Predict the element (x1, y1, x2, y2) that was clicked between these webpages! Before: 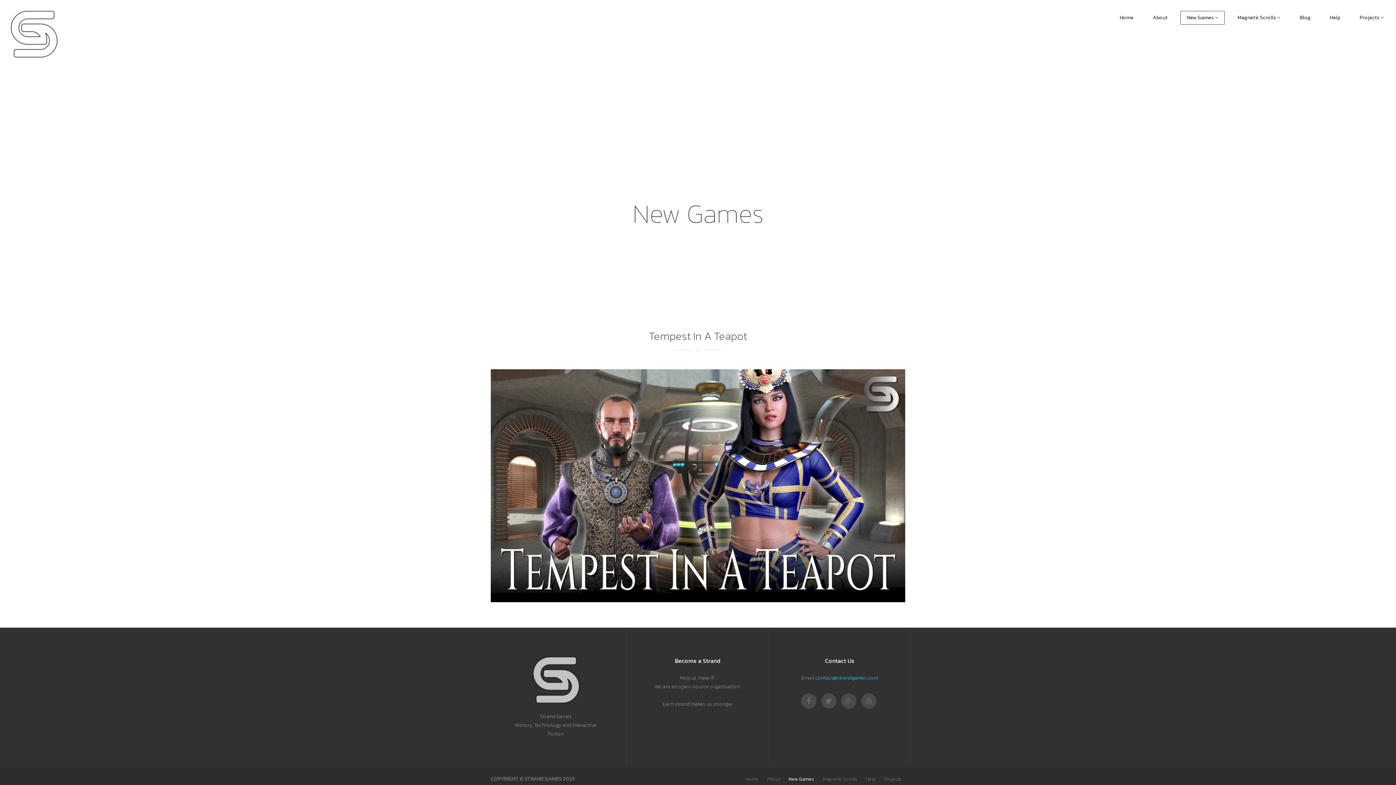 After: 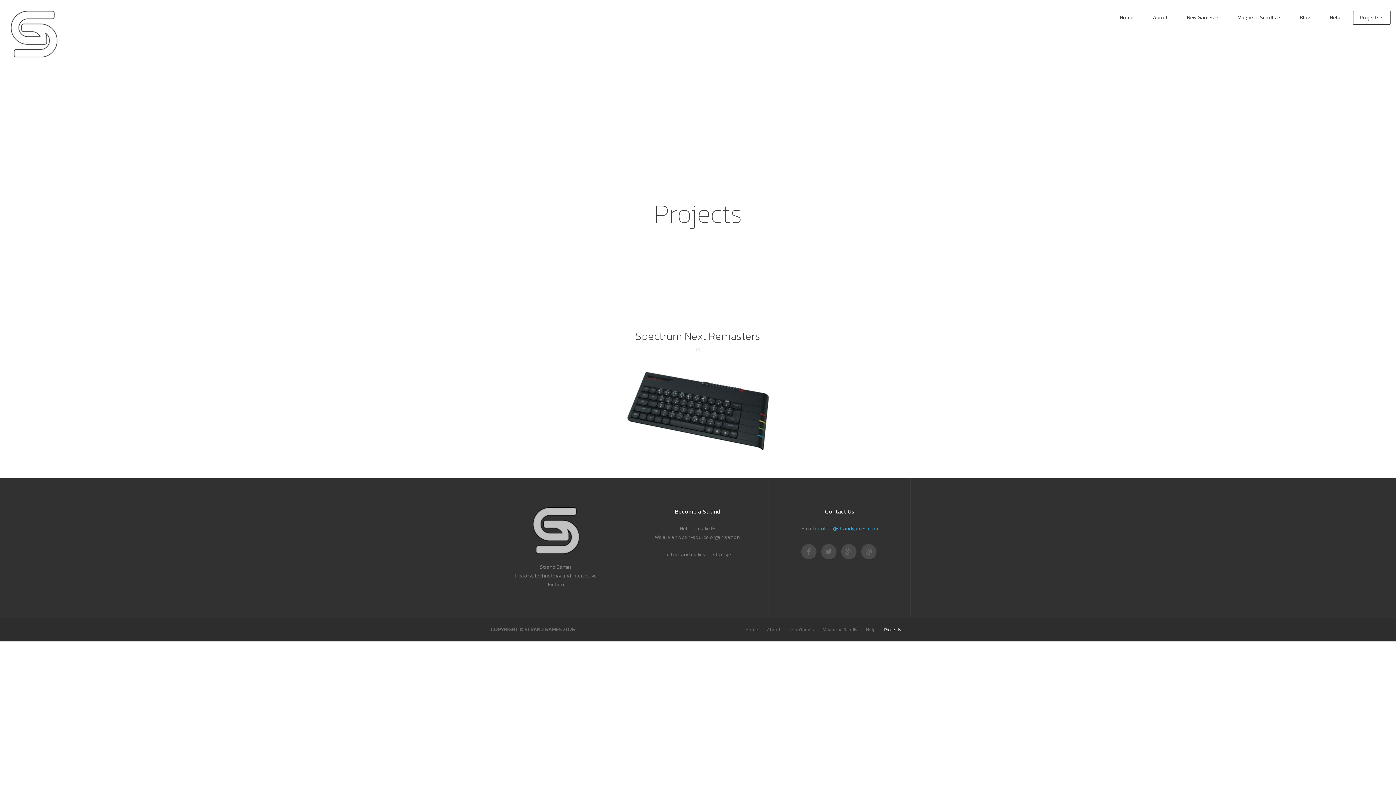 Action: label: Projects bbox: (884, 775, 901, 784)